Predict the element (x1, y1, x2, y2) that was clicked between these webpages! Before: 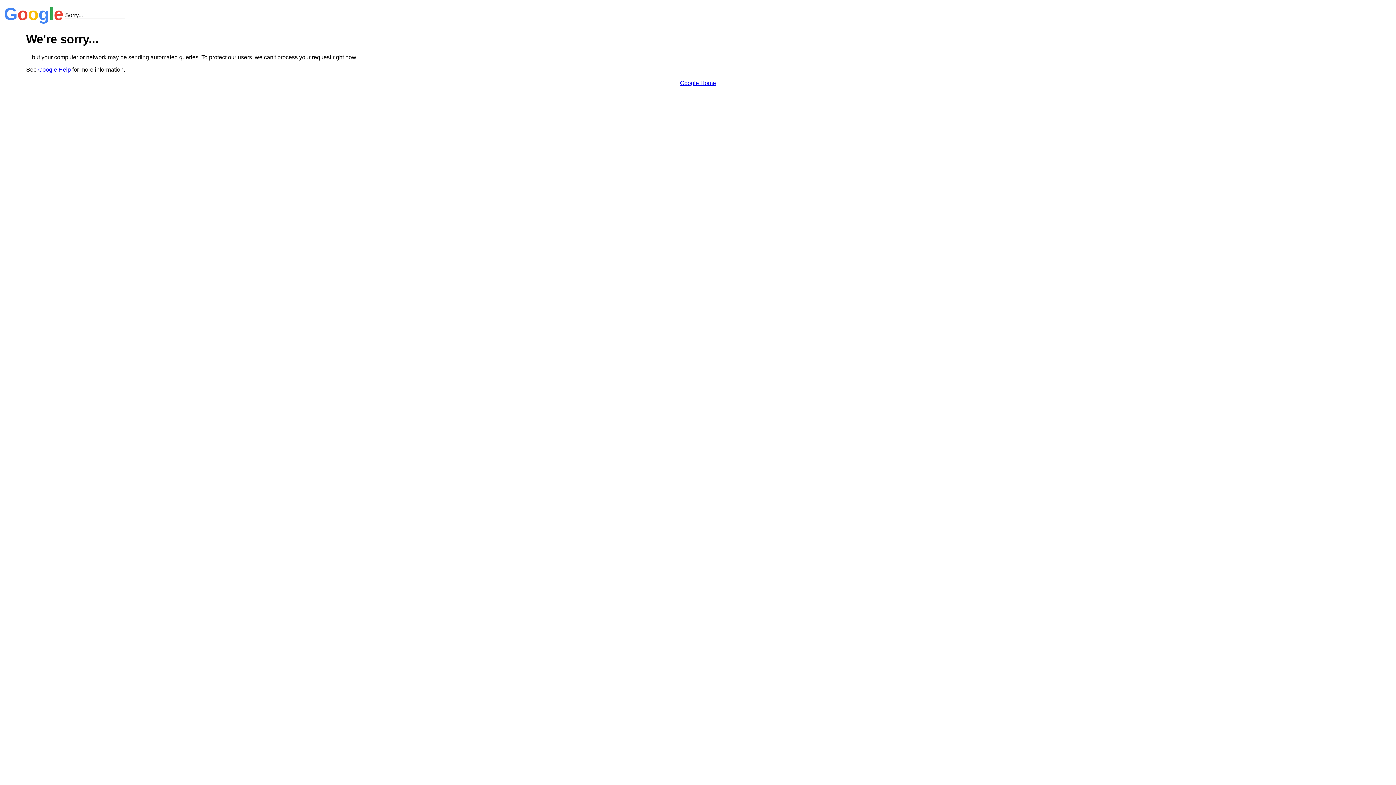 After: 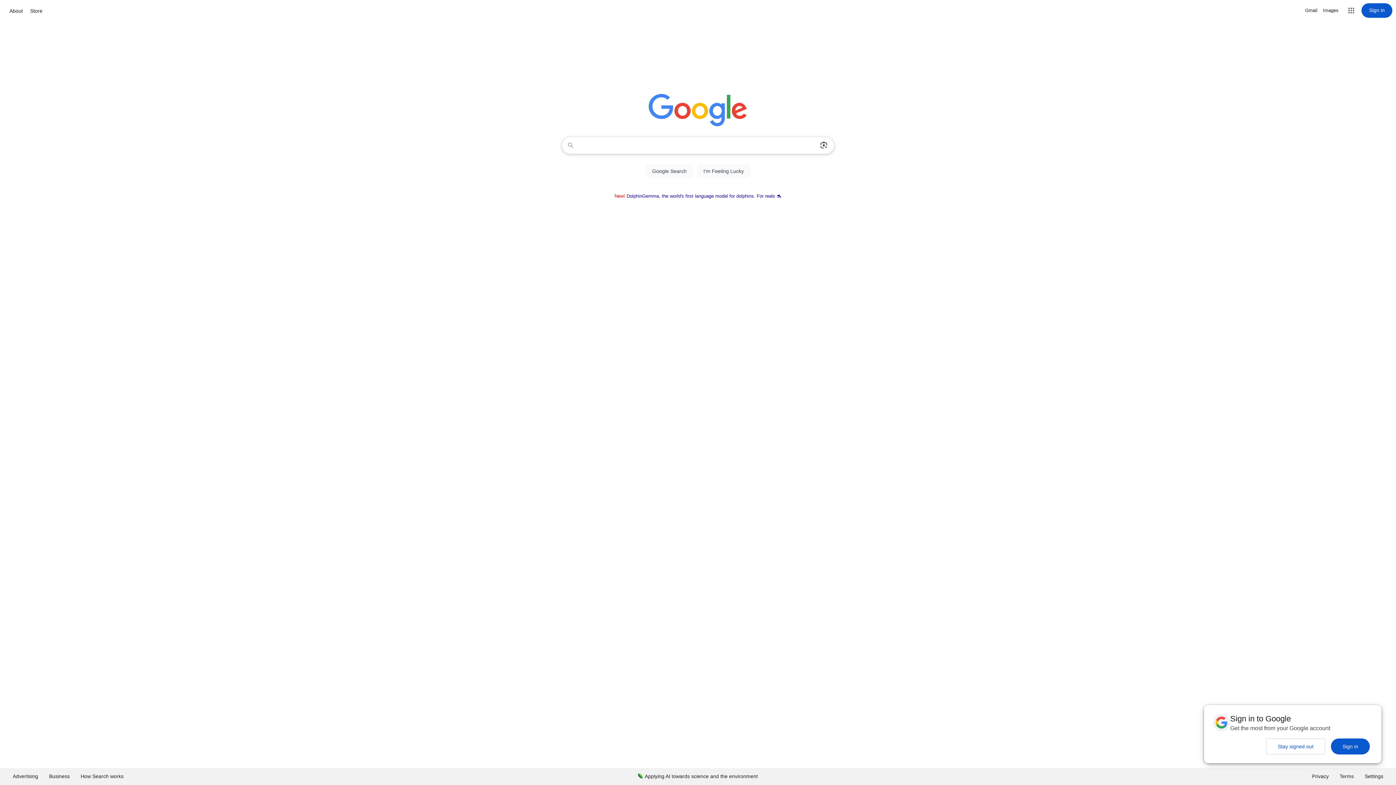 Action: label: Google Home bbox: (680, 79, 716, 86)